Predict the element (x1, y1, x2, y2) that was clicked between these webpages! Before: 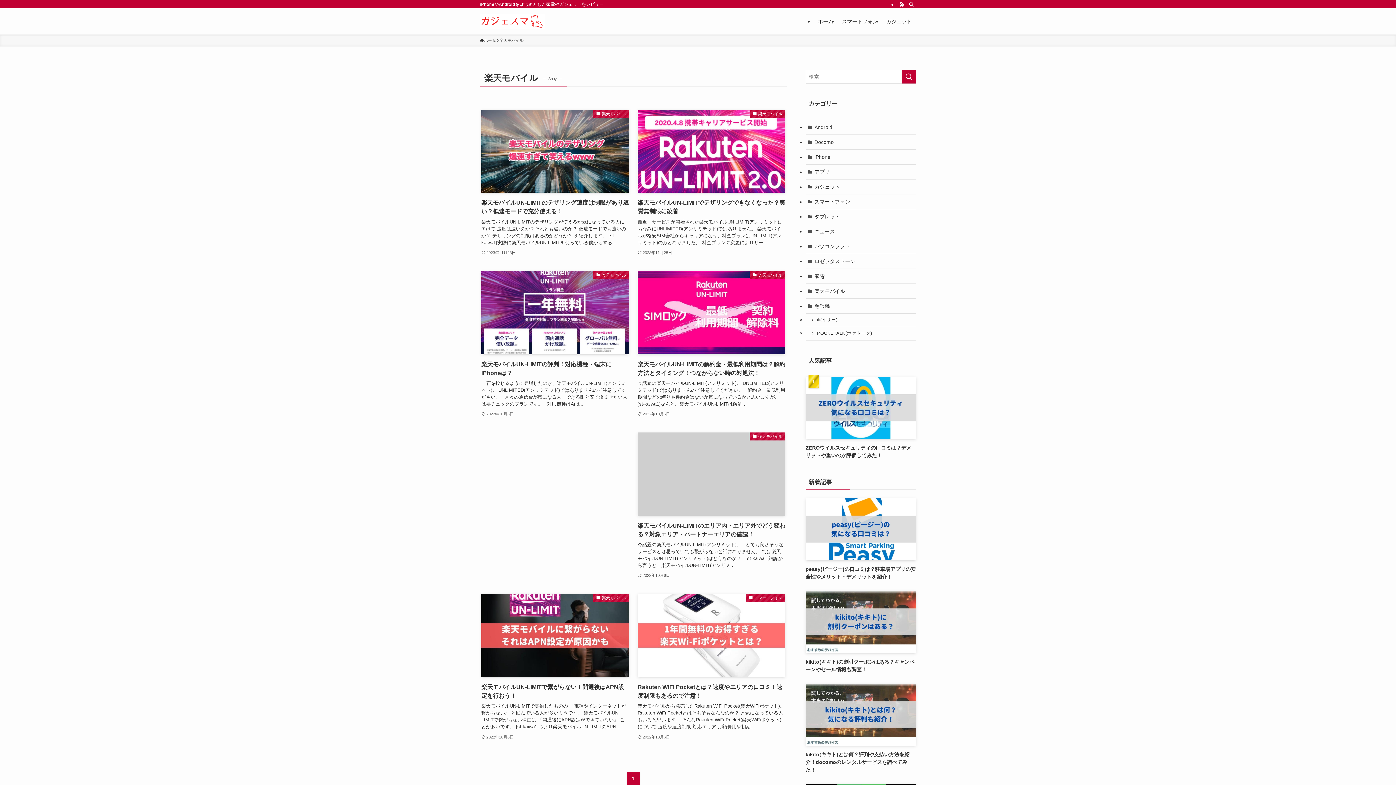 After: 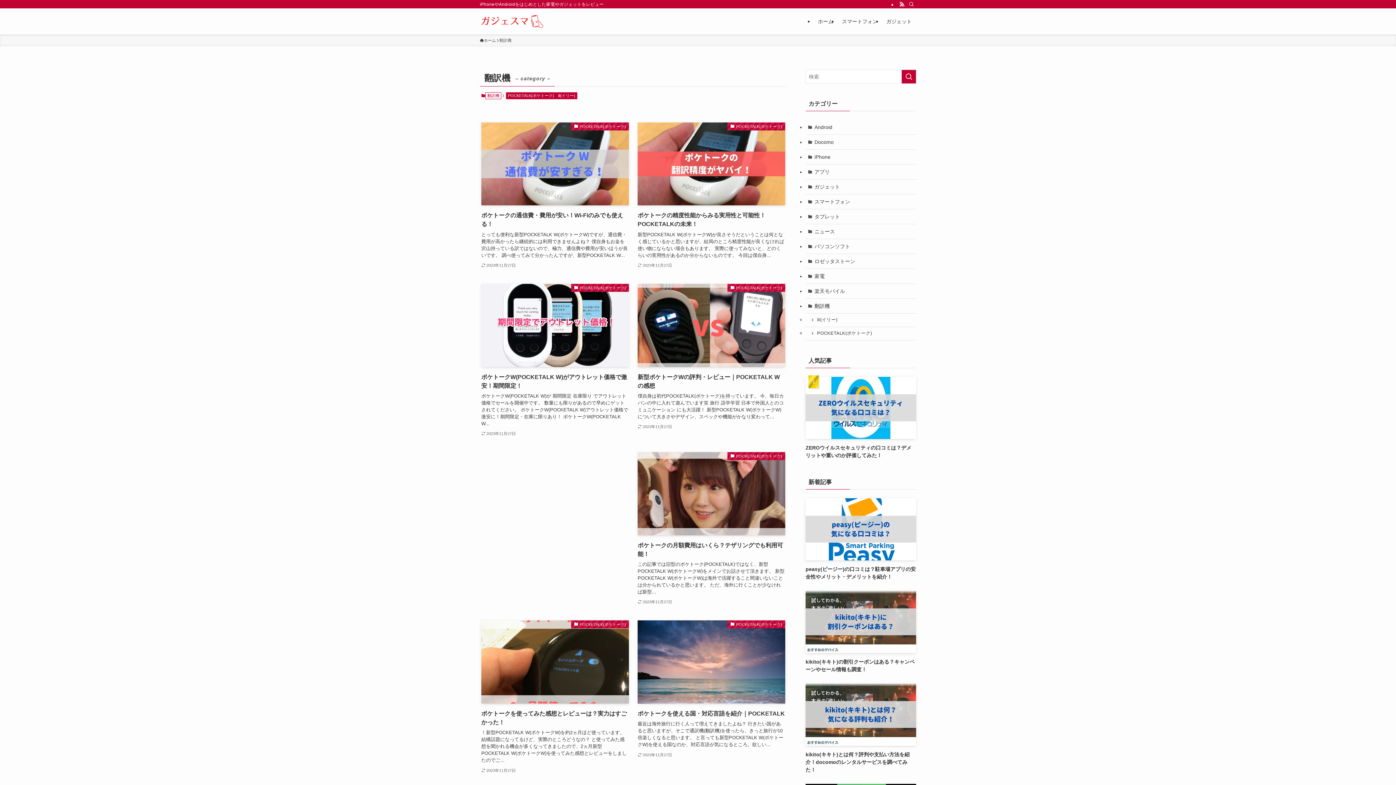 Action: bbox: (805, 298, 916, 313) label: 翻訳機